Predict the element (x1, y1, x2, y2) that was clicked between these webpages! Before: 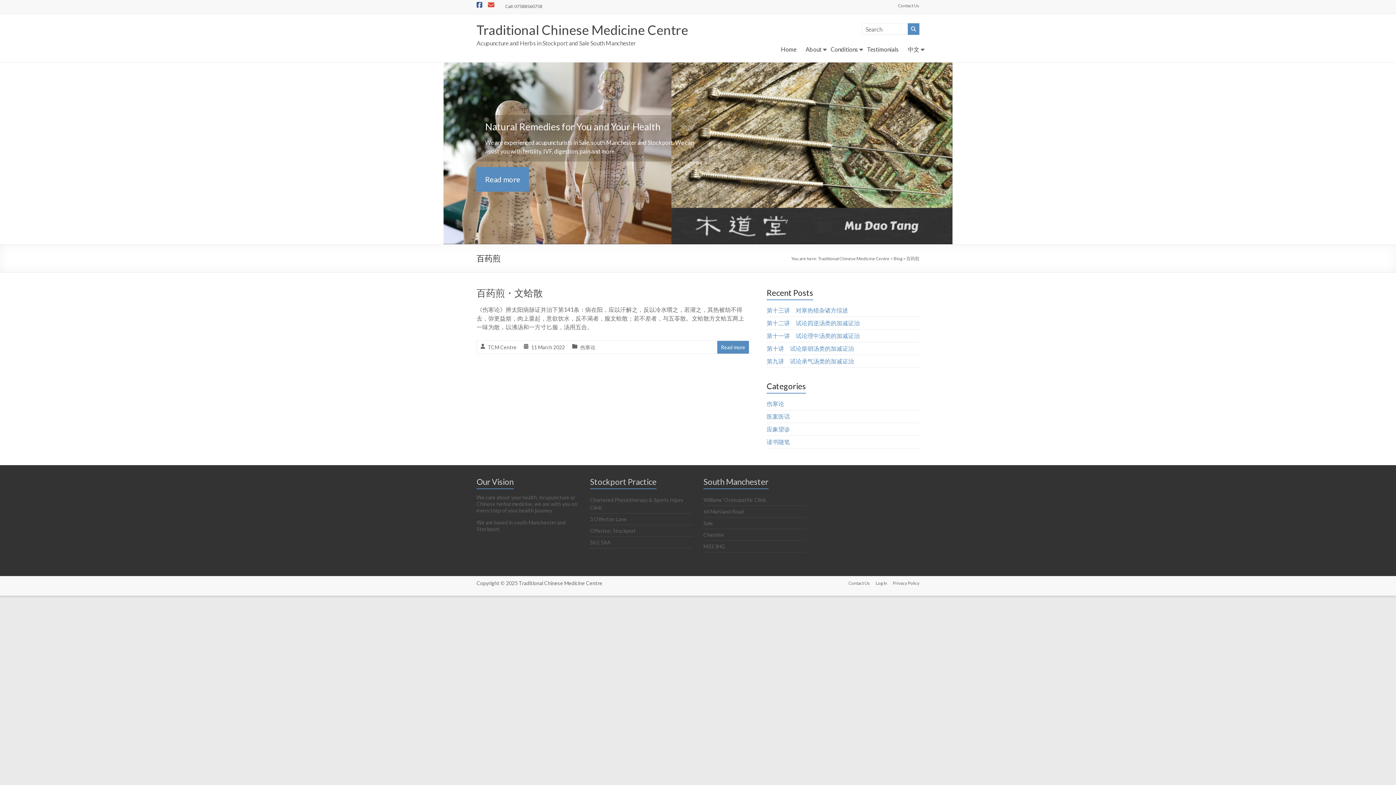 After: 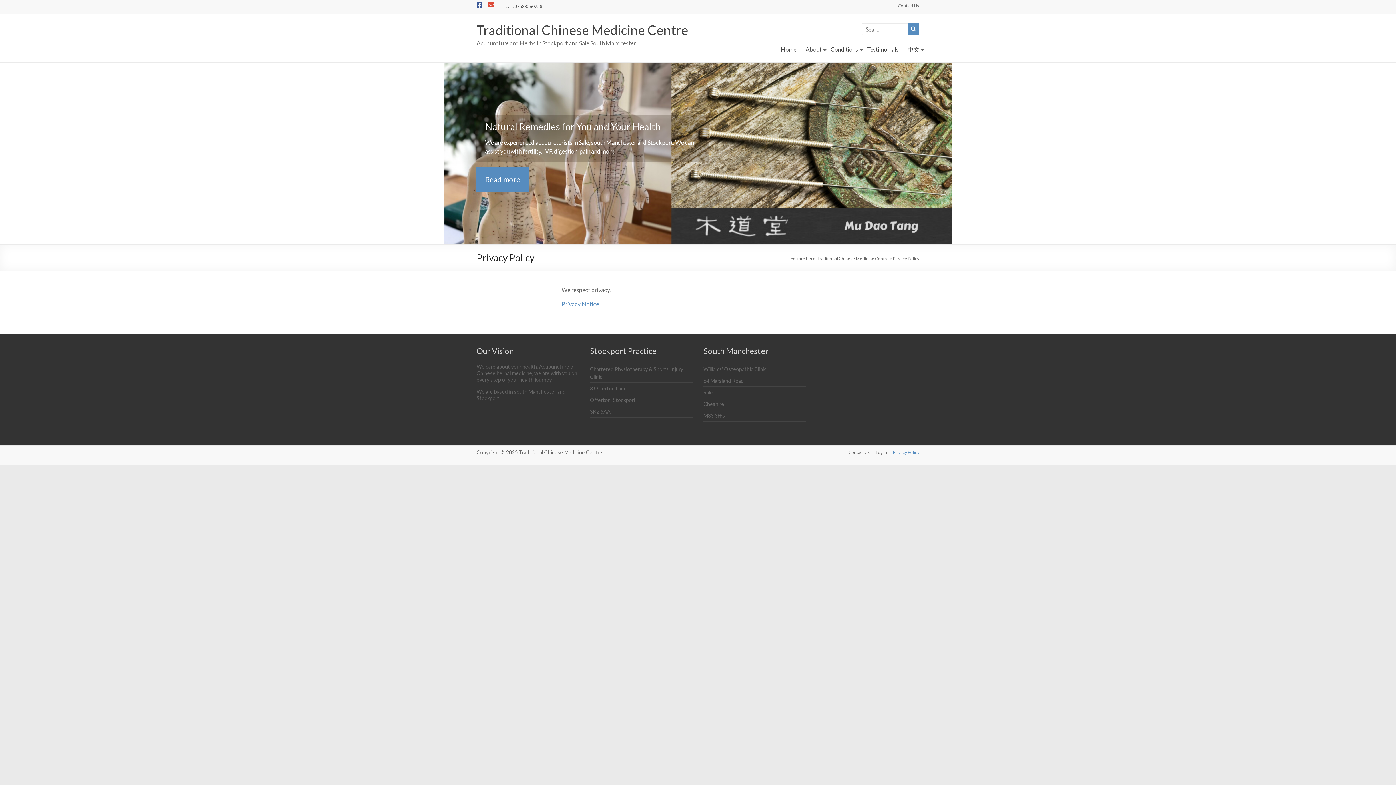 Action: label: Privacy Policy bbox: (887, 580, 919, 586)